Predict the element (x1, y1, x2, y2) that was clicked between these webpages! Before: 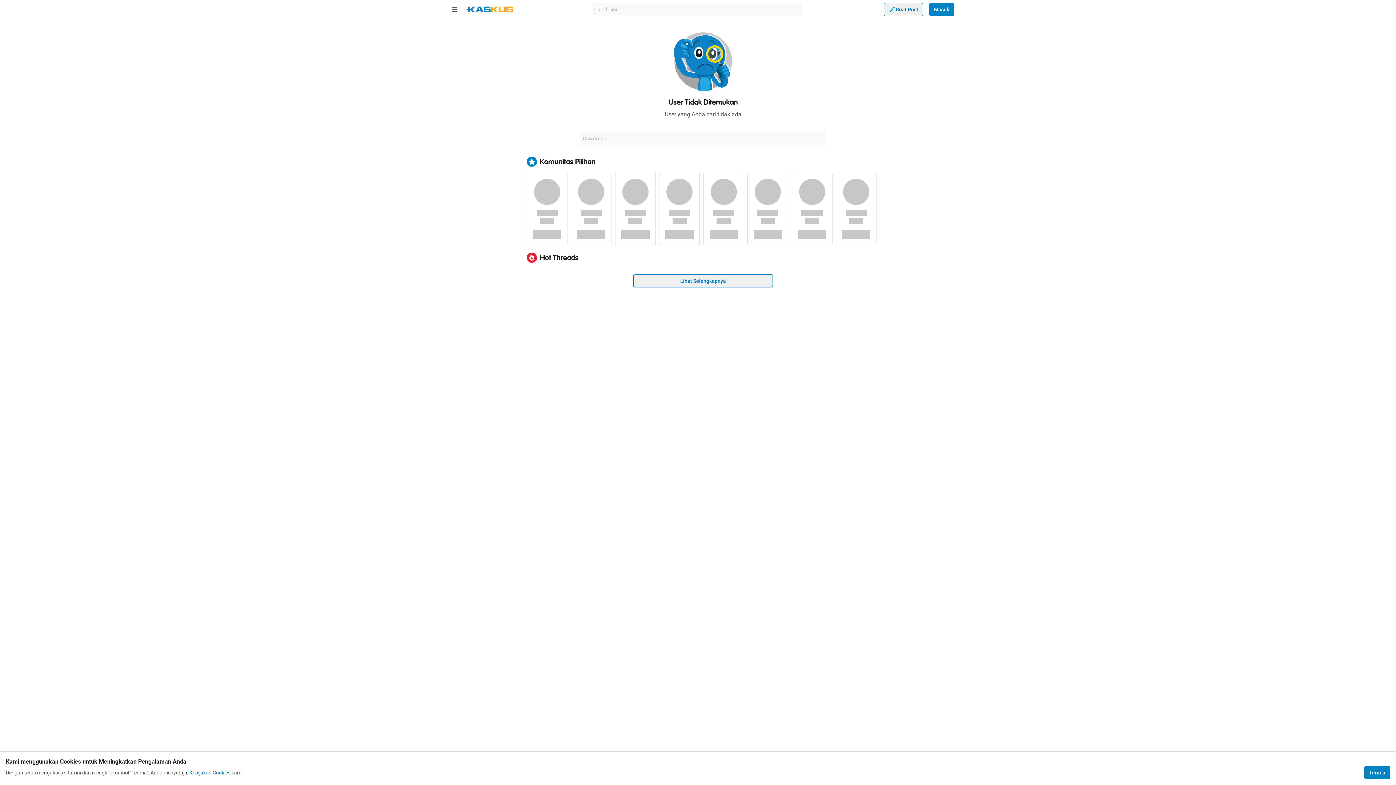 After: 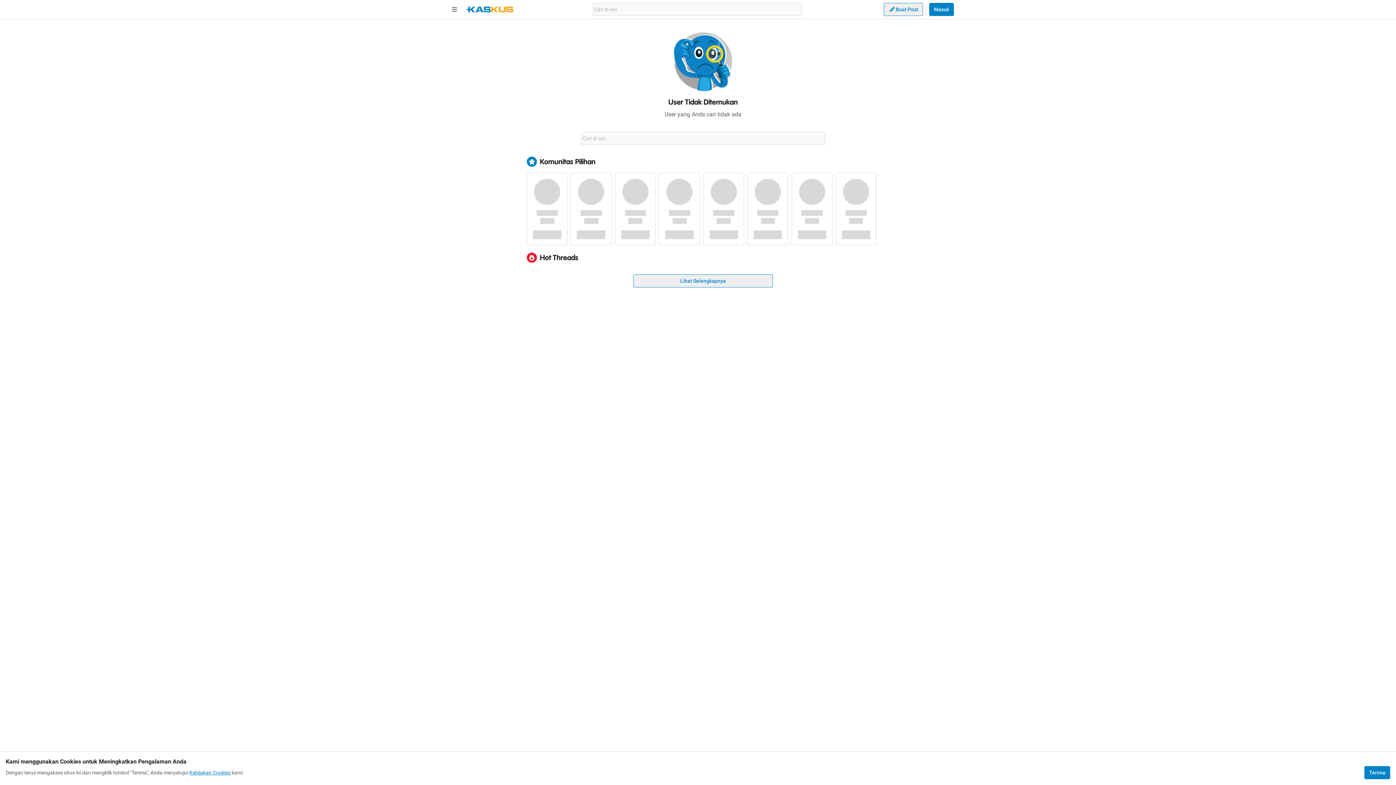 Action: label: Kebijakan Cookies bbox: (189, 769, 230, 776)